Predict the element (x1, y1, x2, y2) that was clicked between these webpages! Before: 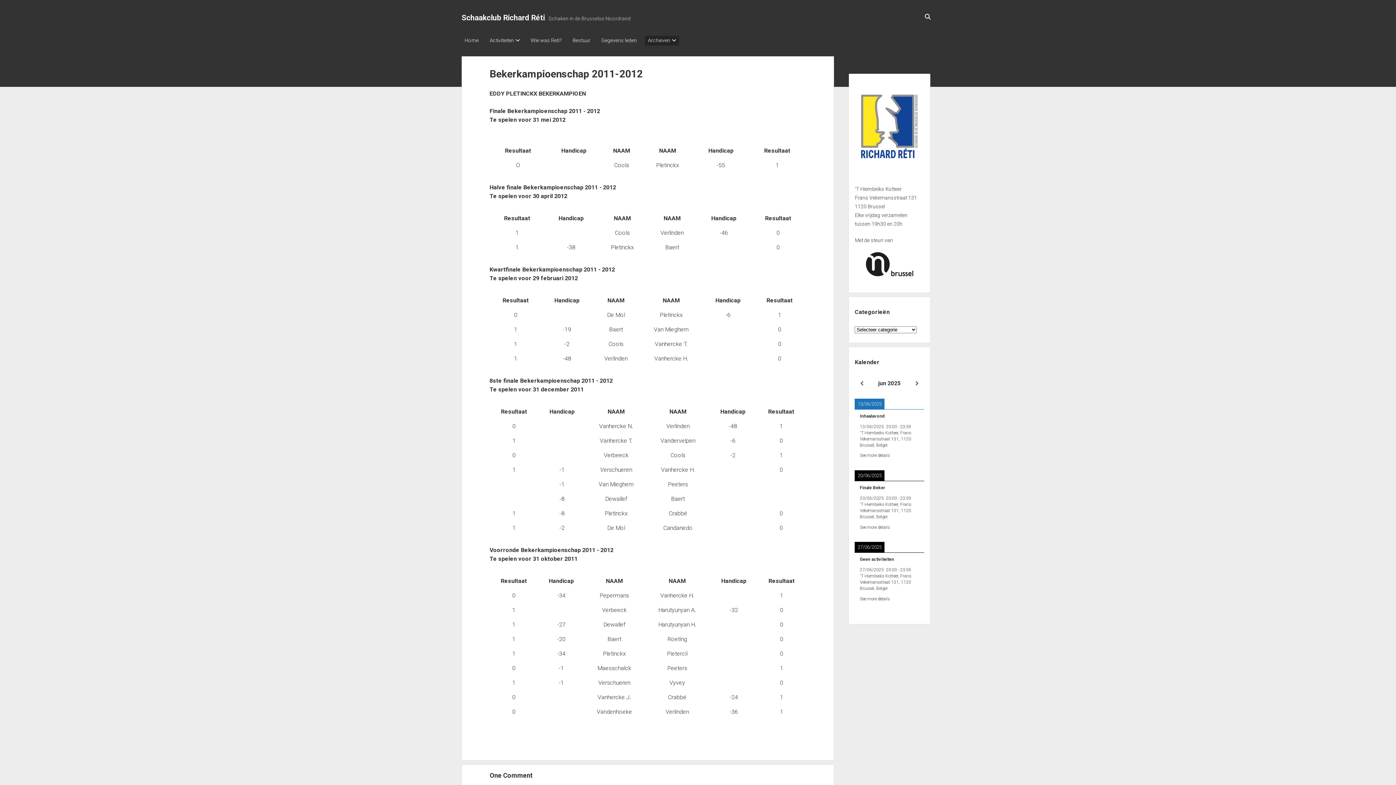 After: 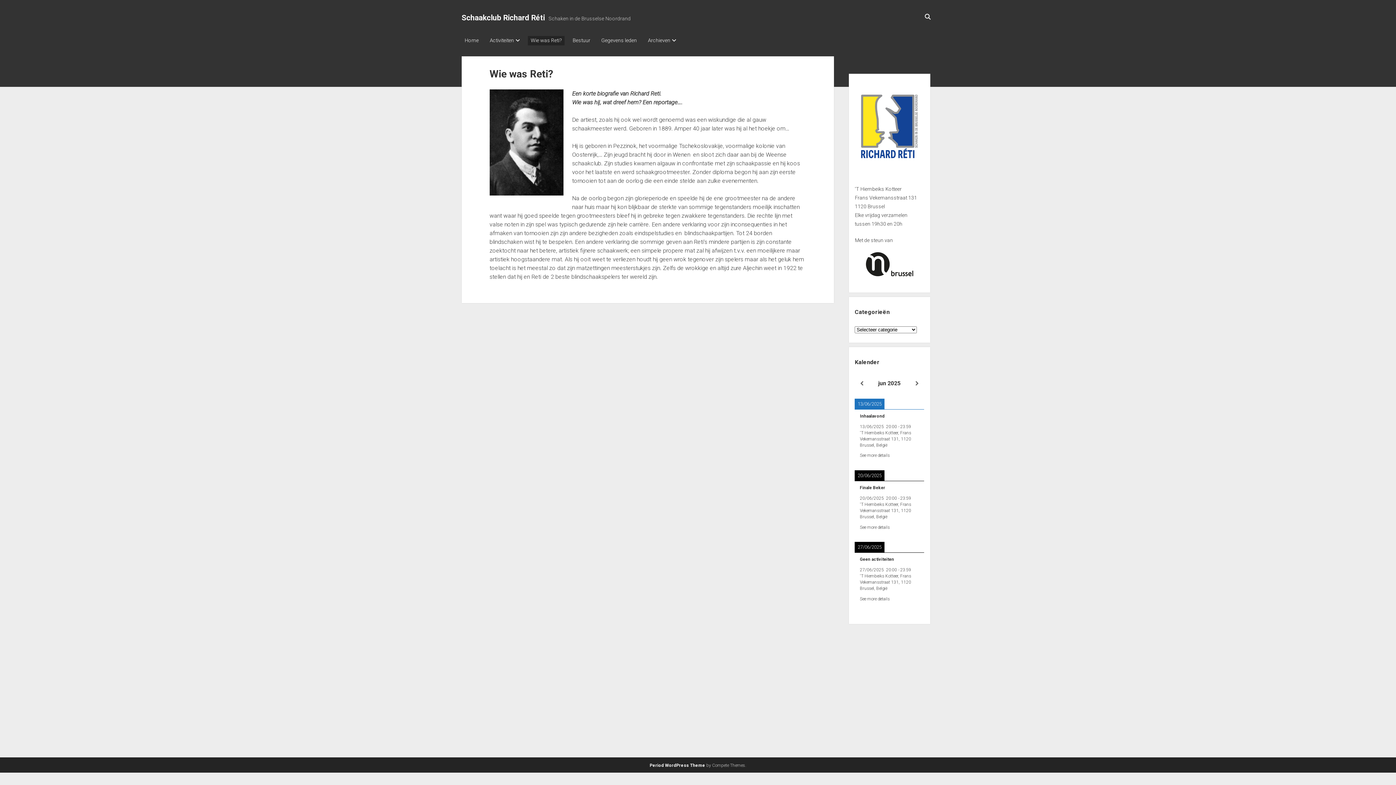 Action: bbox: (528, 36, 564, 45) label: Wie was Reti?